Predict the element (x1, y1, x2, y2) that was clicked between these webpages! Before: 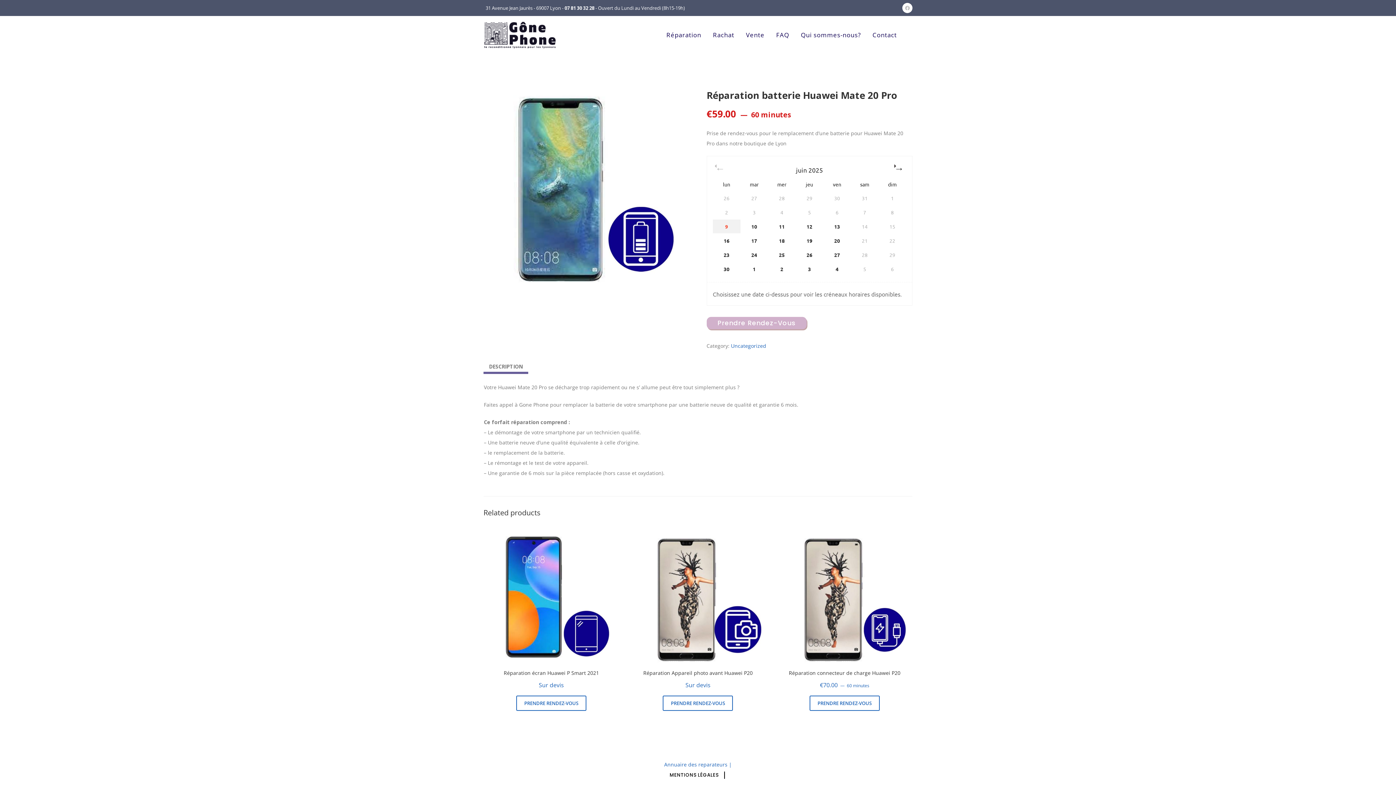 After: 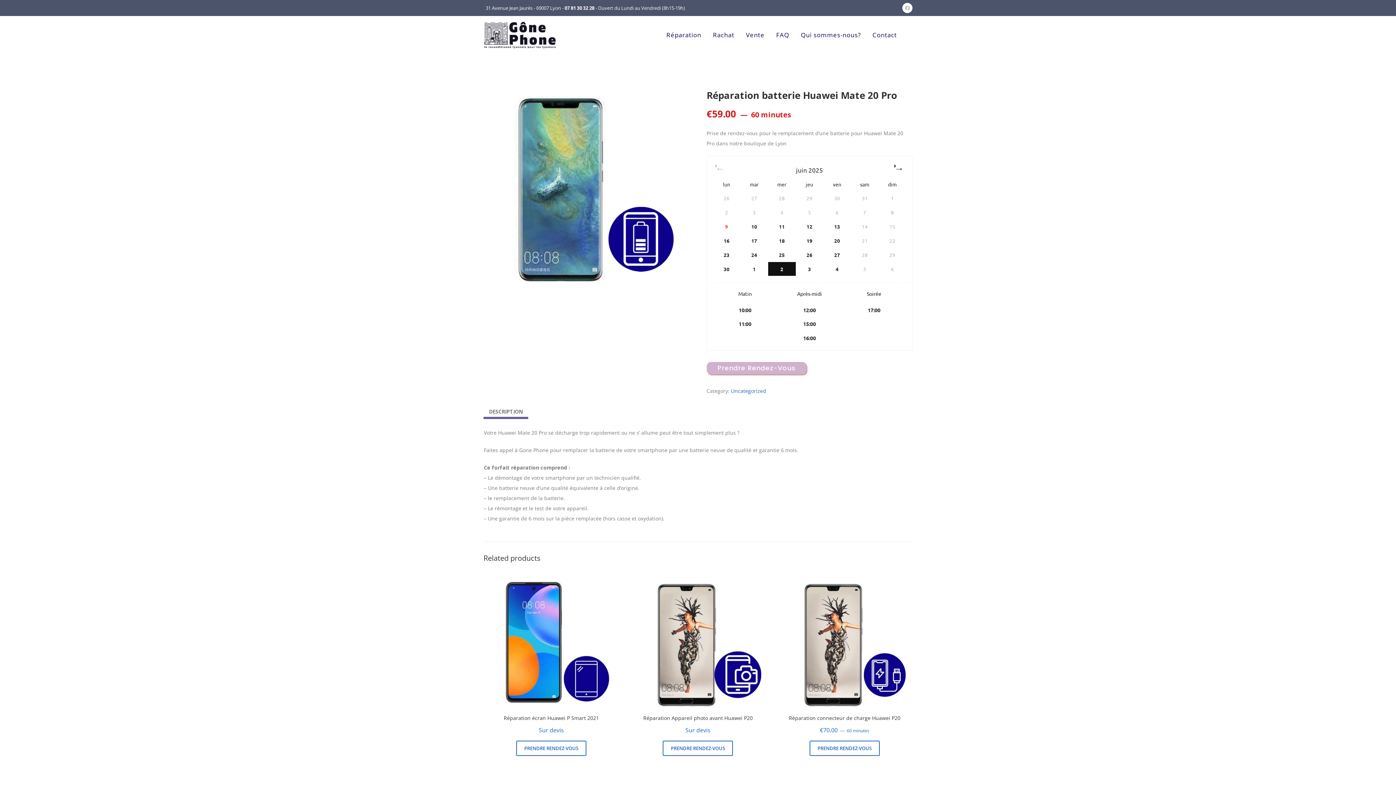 Action: label: 2 bbox: (768, 262, 795, 276)